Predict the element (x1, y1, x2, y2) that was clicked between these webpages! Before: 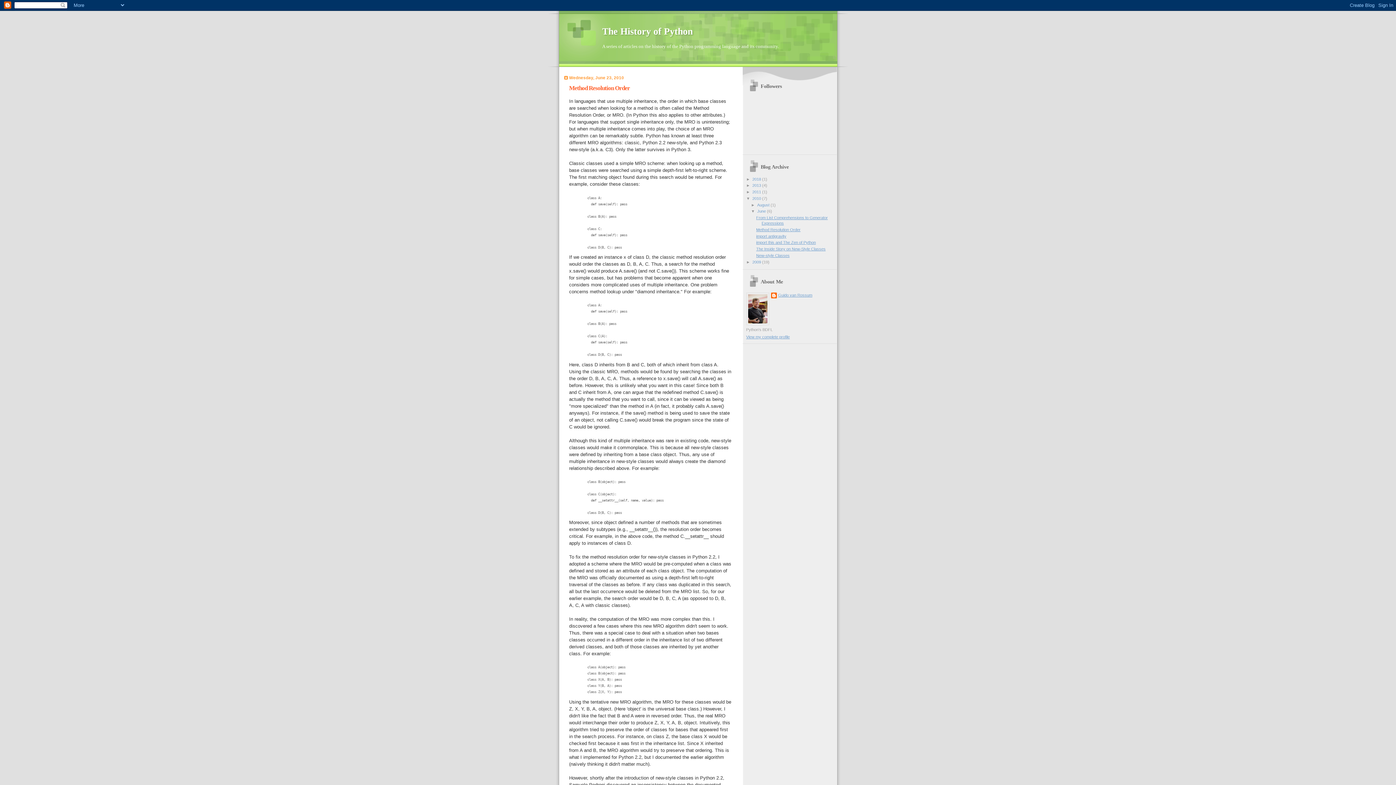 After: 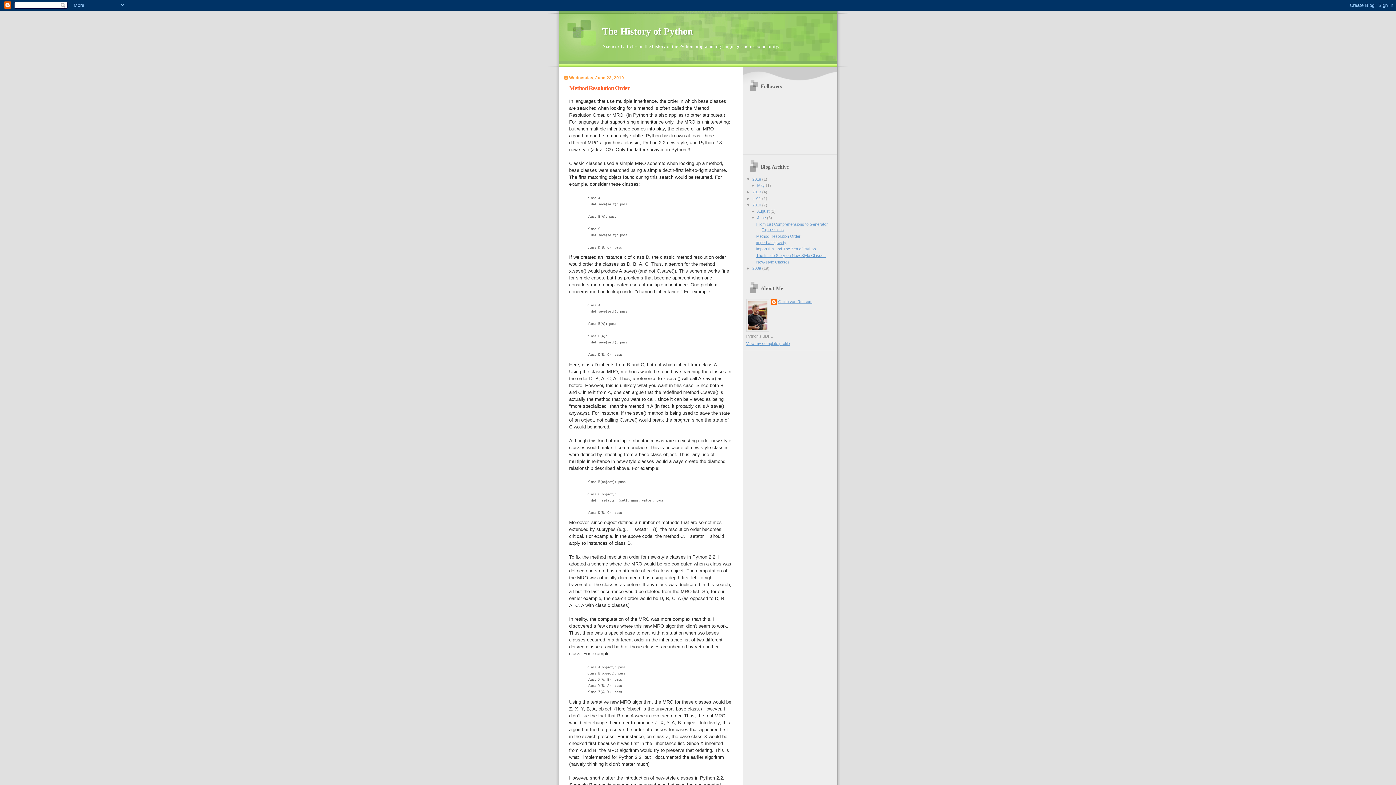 Action: label: ►   bbox: (746, 176, 752, 181)